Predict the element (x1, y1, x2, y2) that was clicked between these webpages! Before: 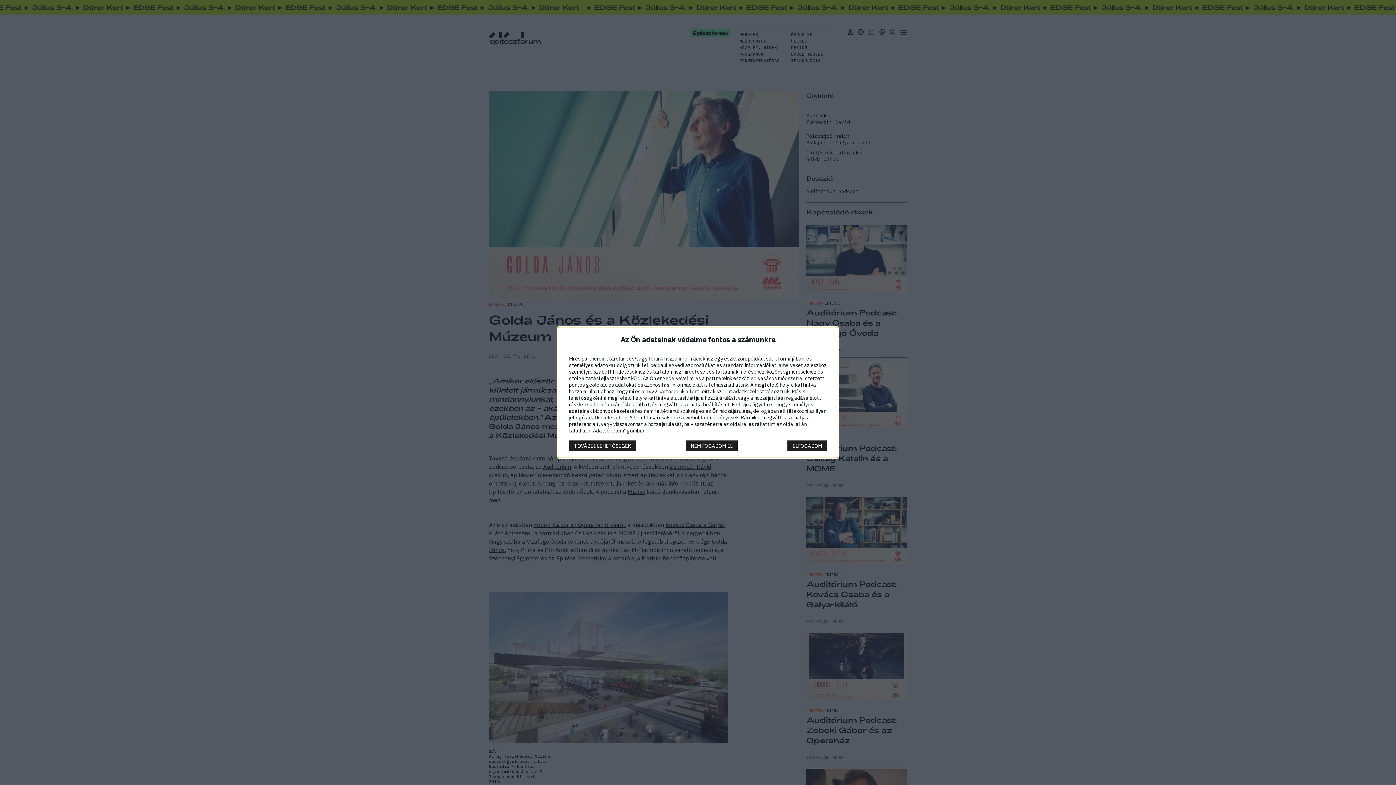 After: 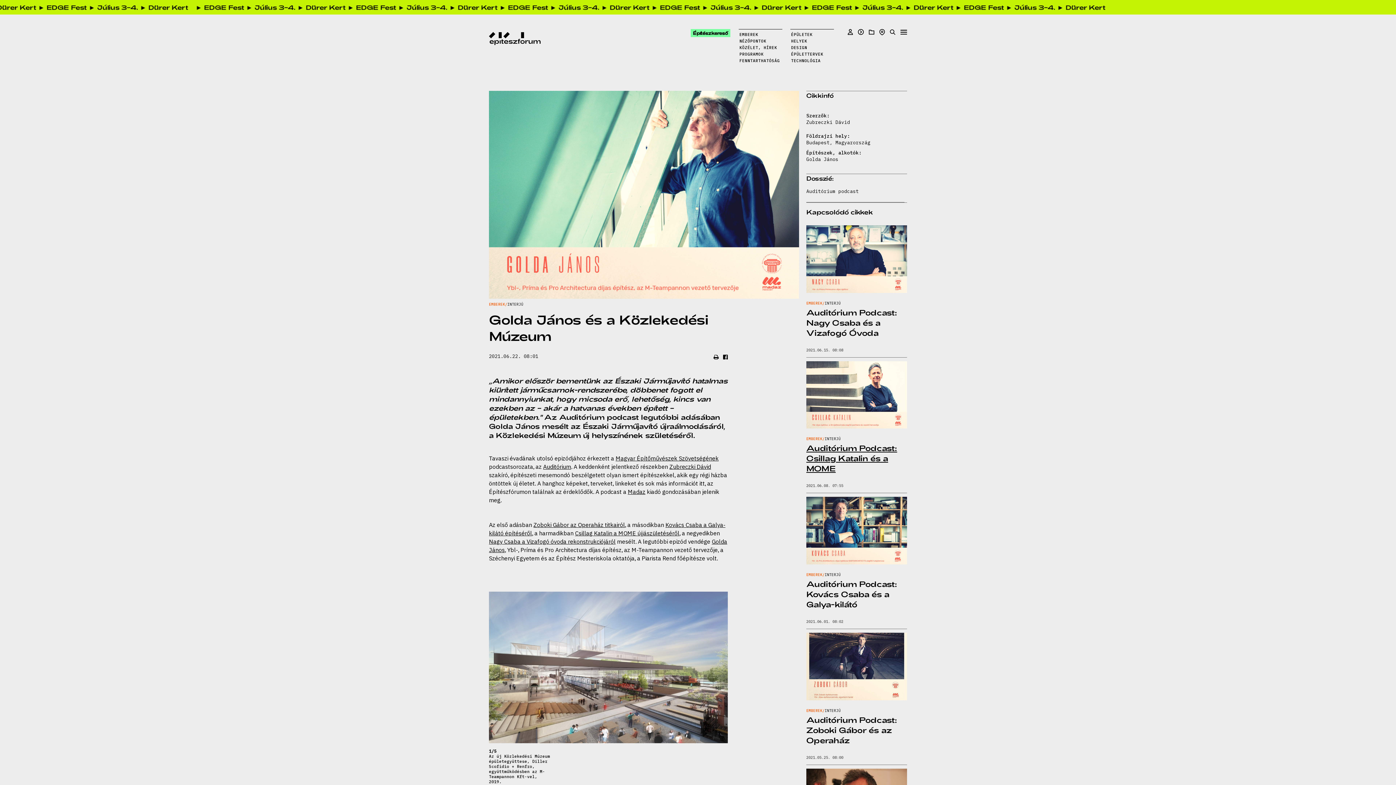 Action: bbox: (787, 440, 827, 451) label: ELFOGADOM